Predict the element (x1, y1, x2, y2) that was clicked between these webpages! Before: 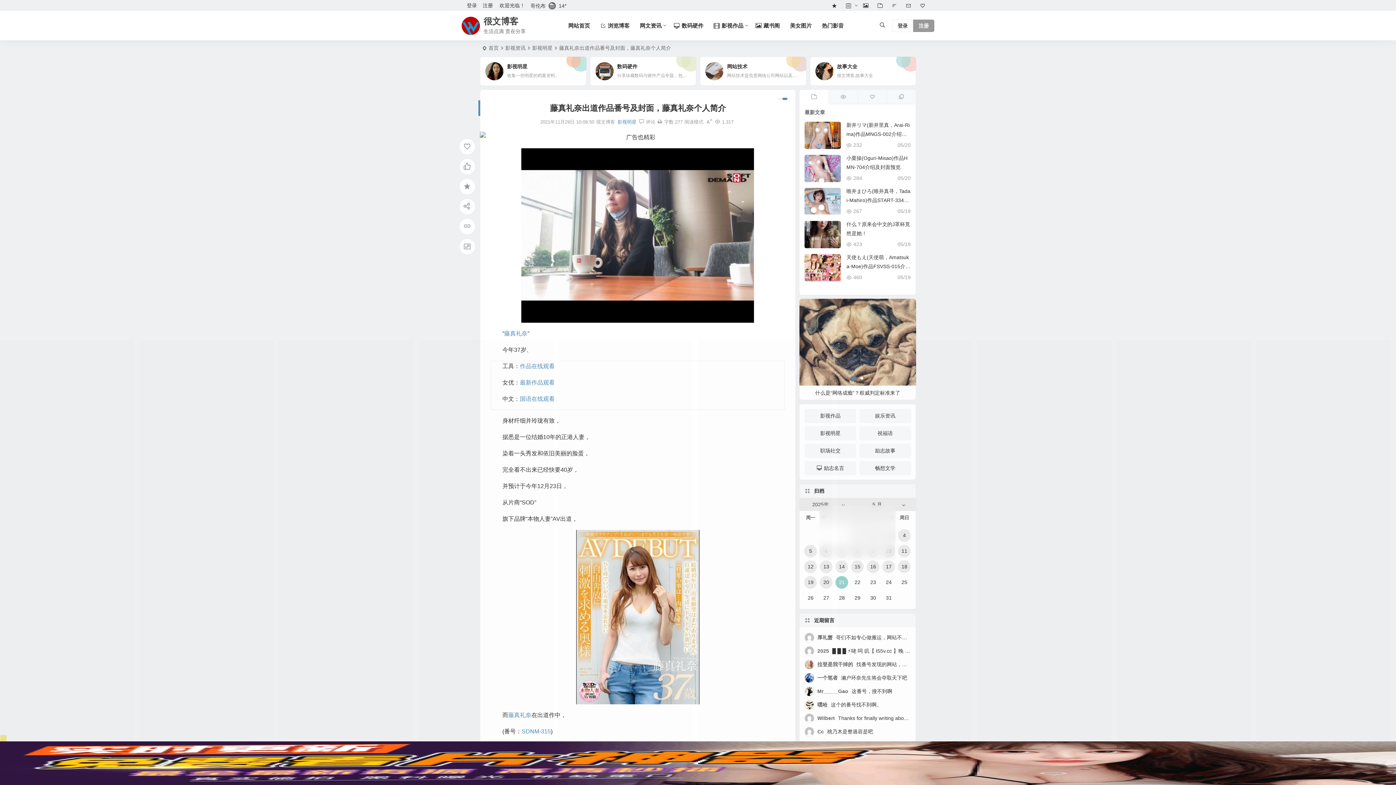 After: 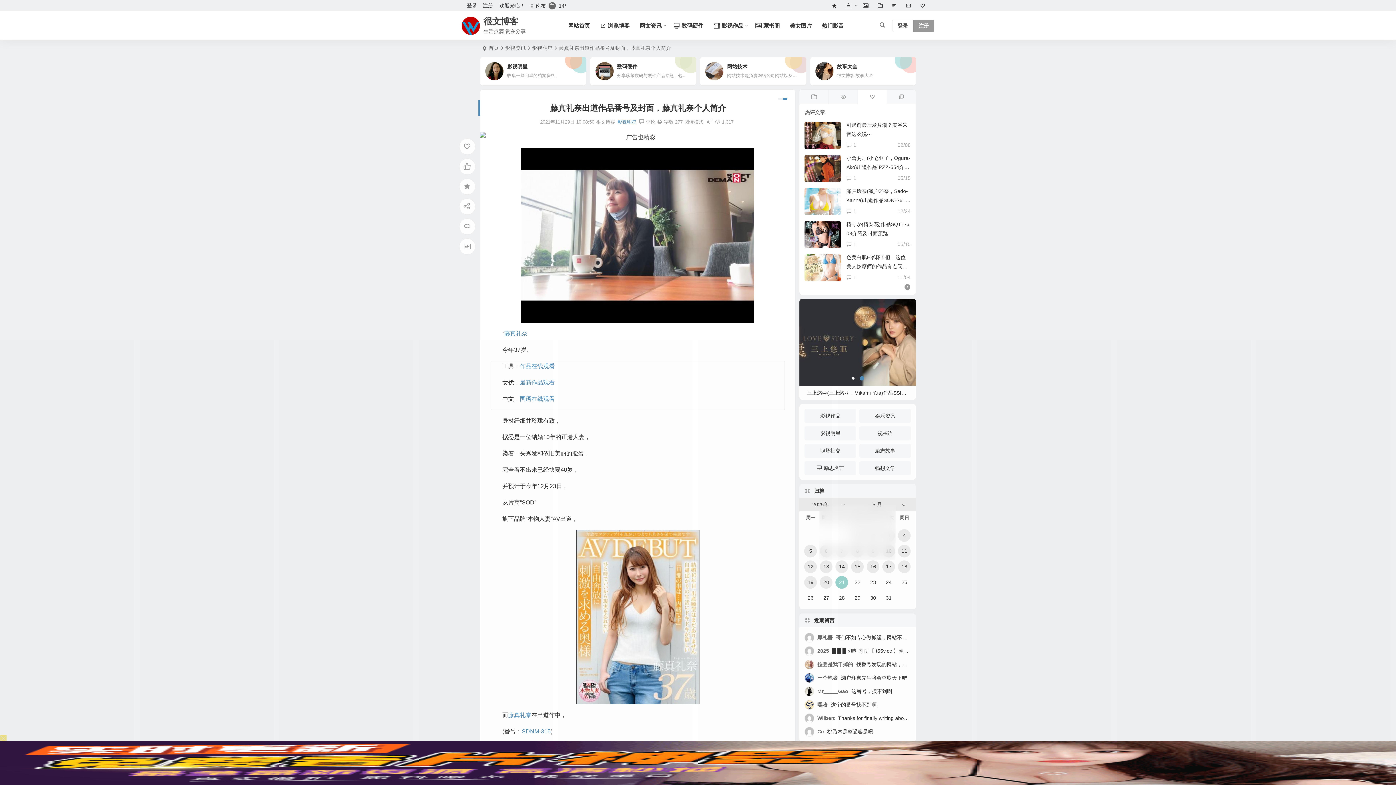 Action: bbox: (857, 89, 886, 104)